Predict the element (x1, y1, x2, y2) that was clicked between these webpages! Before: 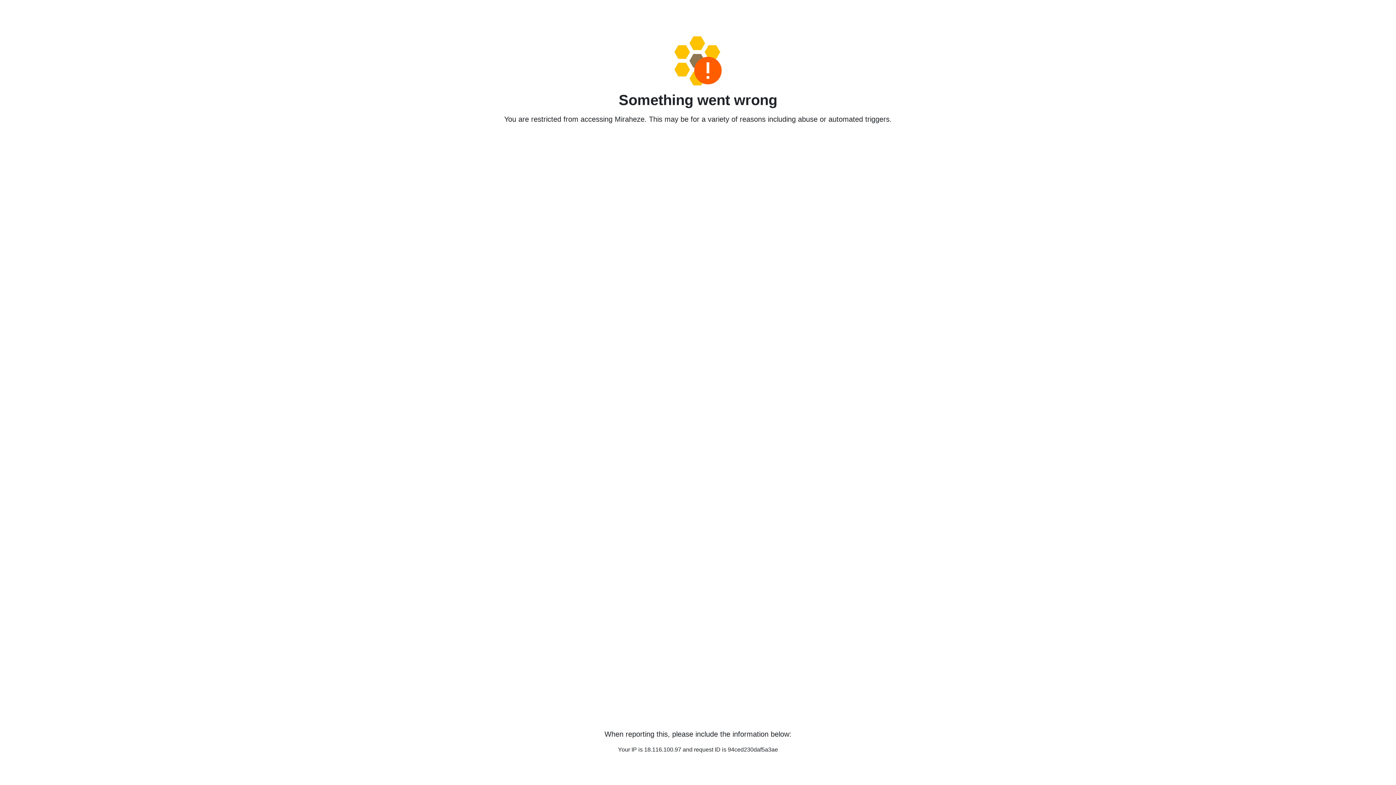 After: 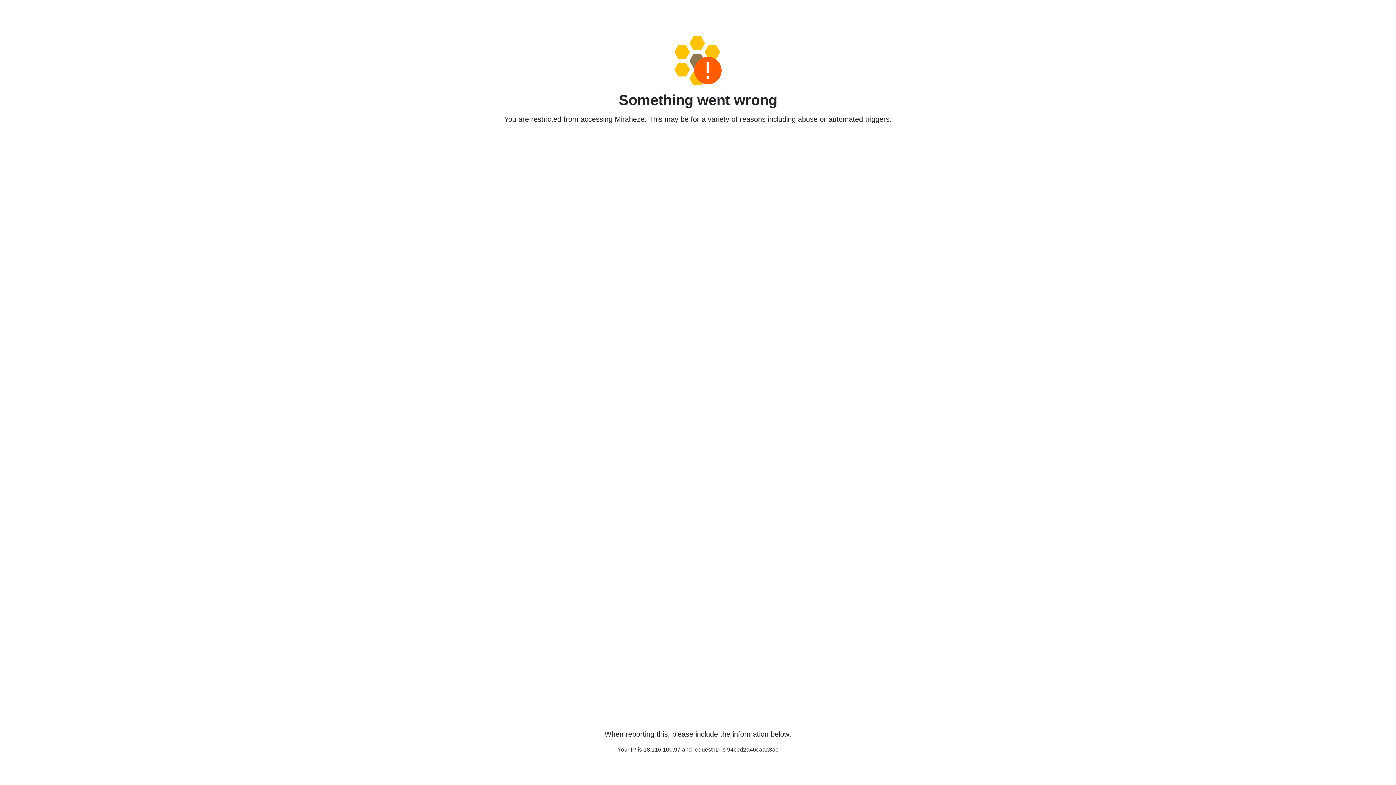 Action: bbox: (458, 36, 938, 85)